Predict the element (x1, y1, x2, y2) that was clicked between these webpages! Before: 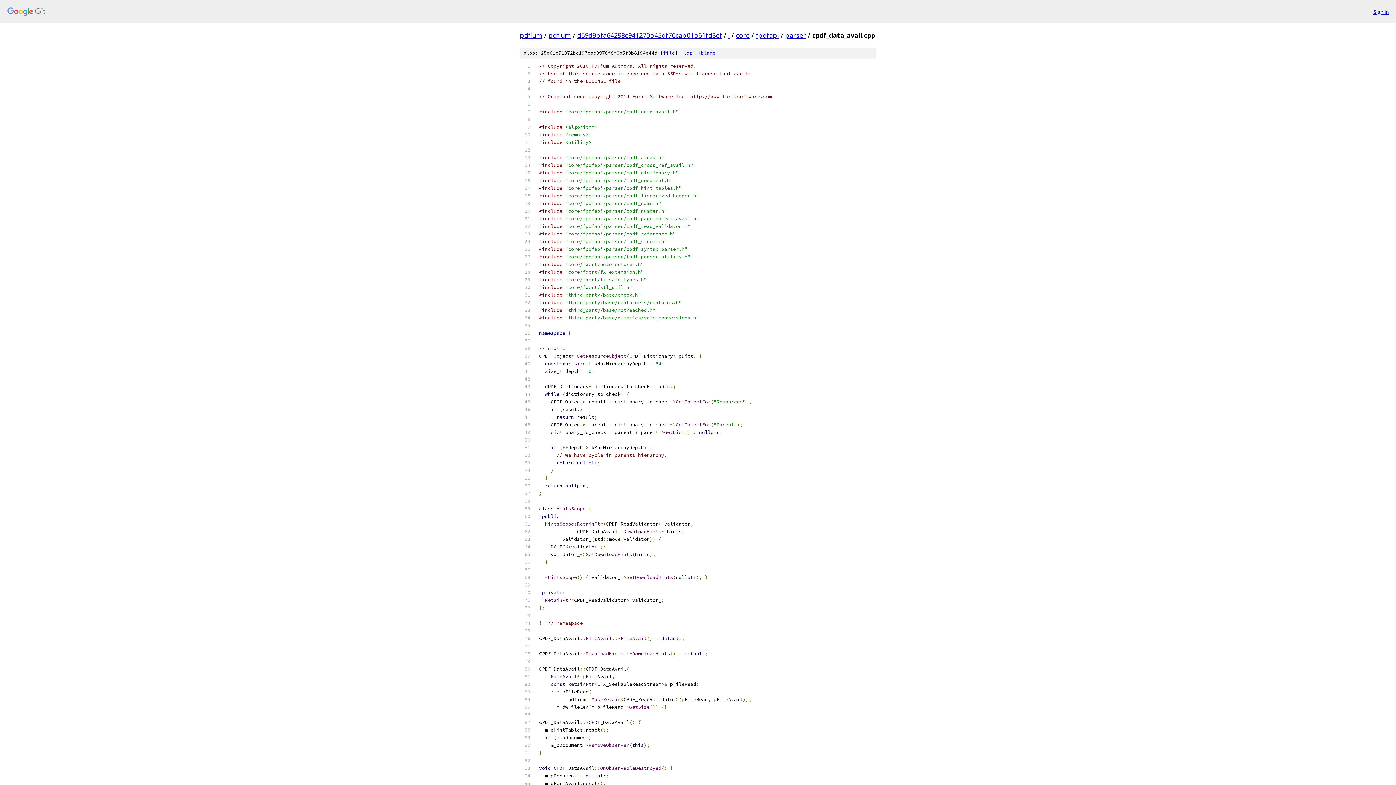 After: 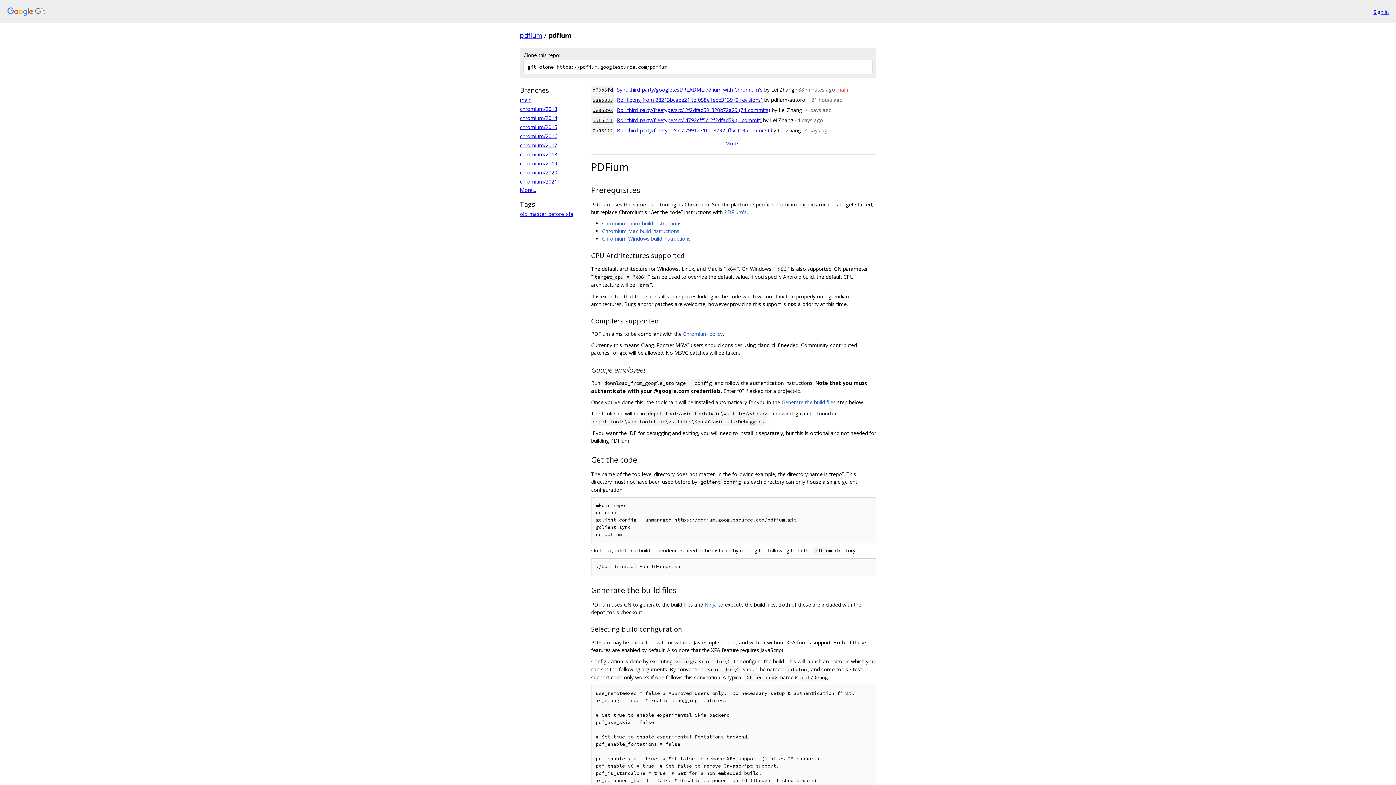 Action: bbox: (548, 30, 571, 39) label: pdfium